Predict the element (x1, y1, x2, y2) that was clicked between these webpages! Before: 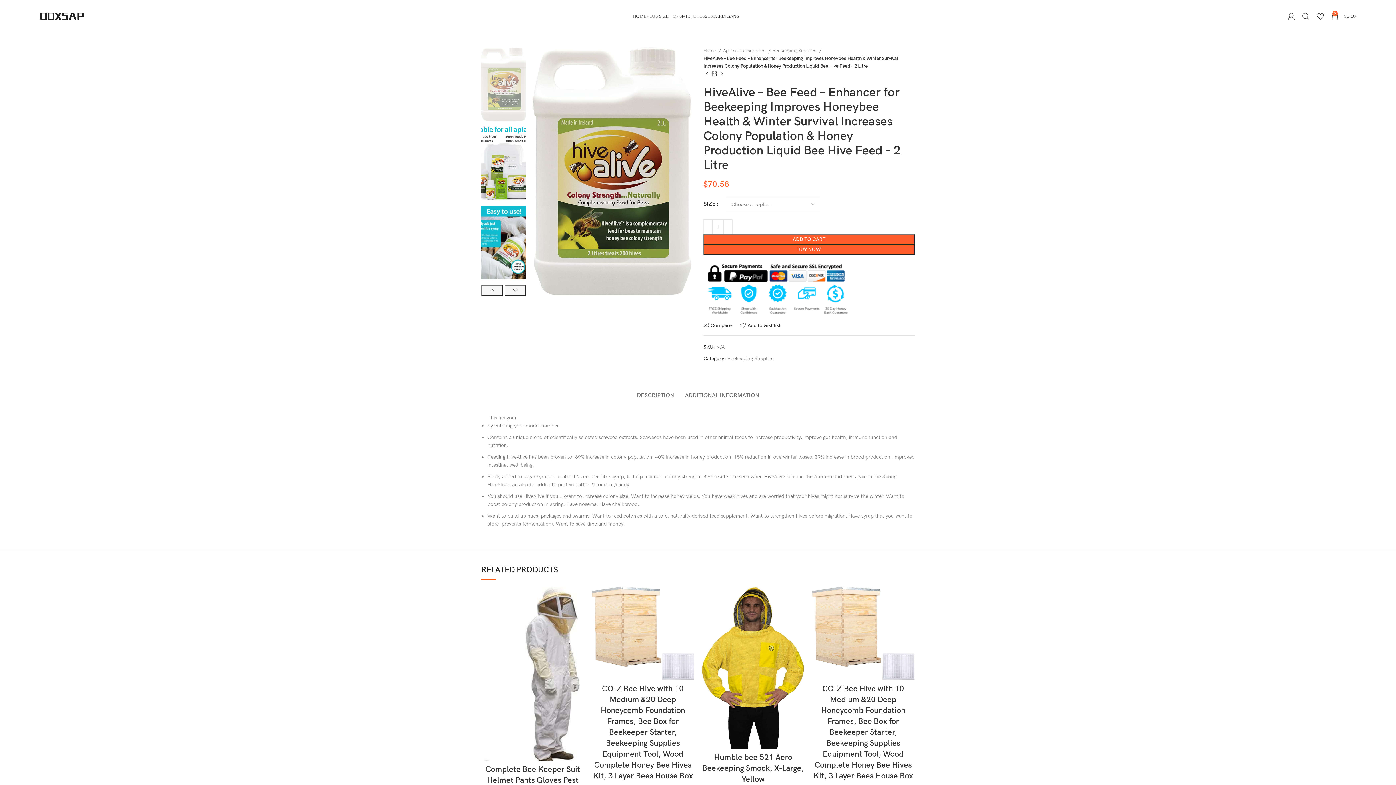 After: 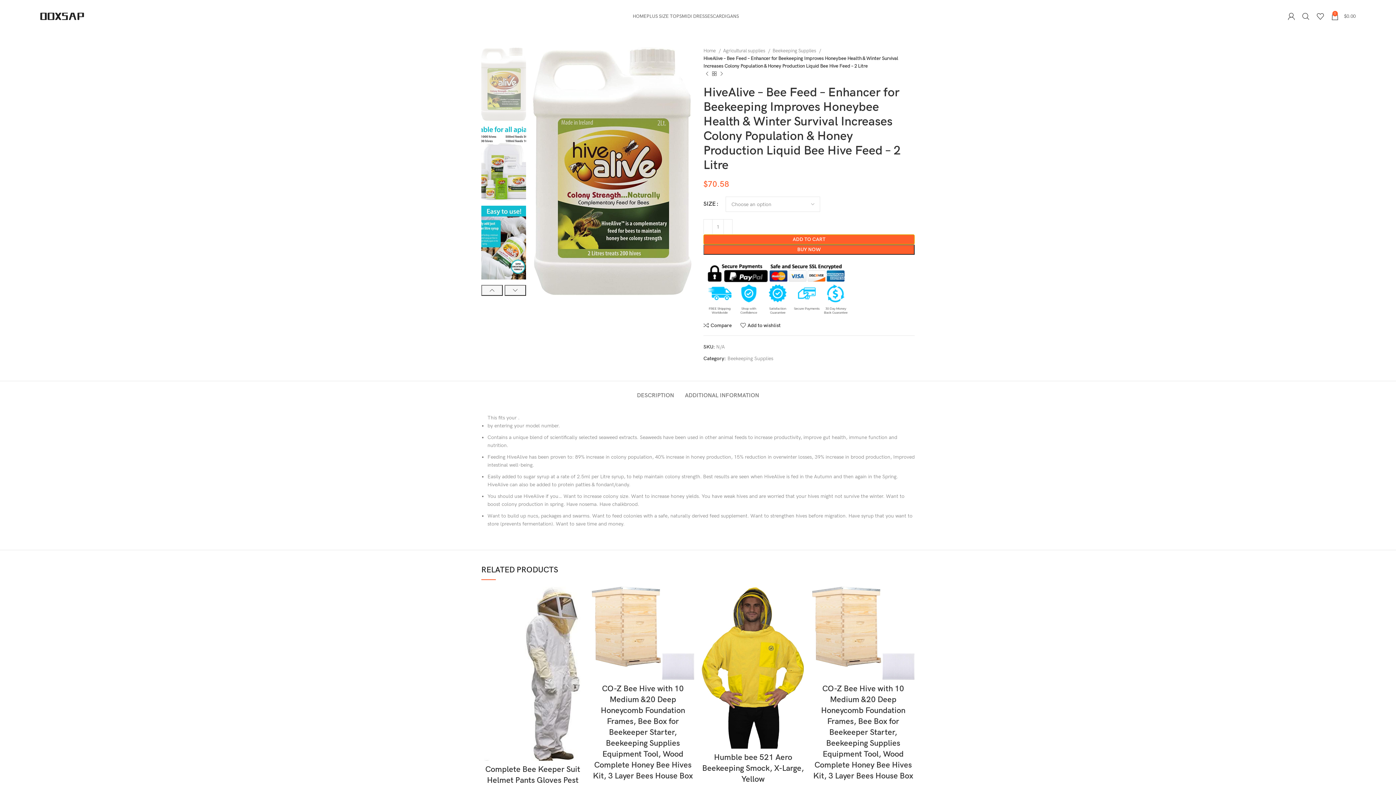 Action: bbox: (703, 234, 914, 244) label: ADD TO CART